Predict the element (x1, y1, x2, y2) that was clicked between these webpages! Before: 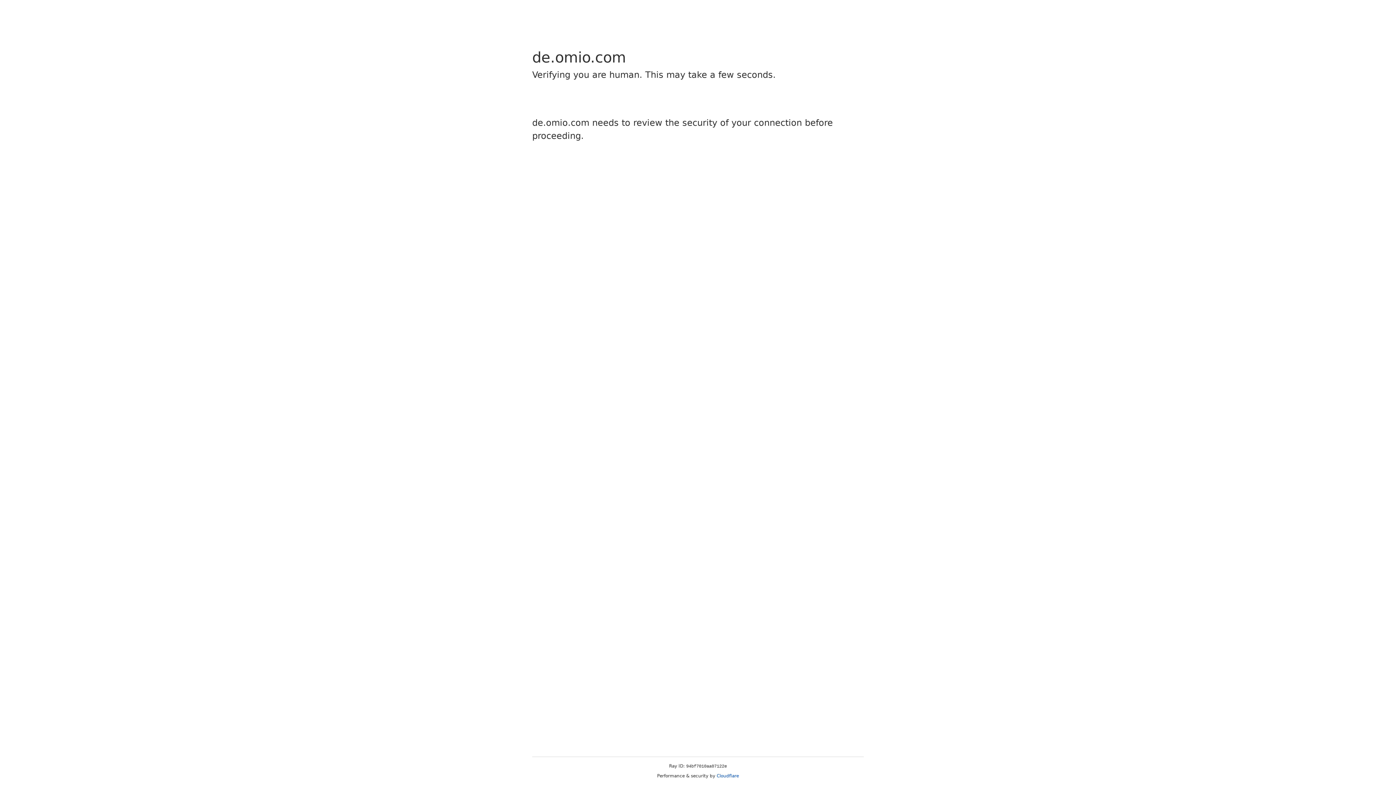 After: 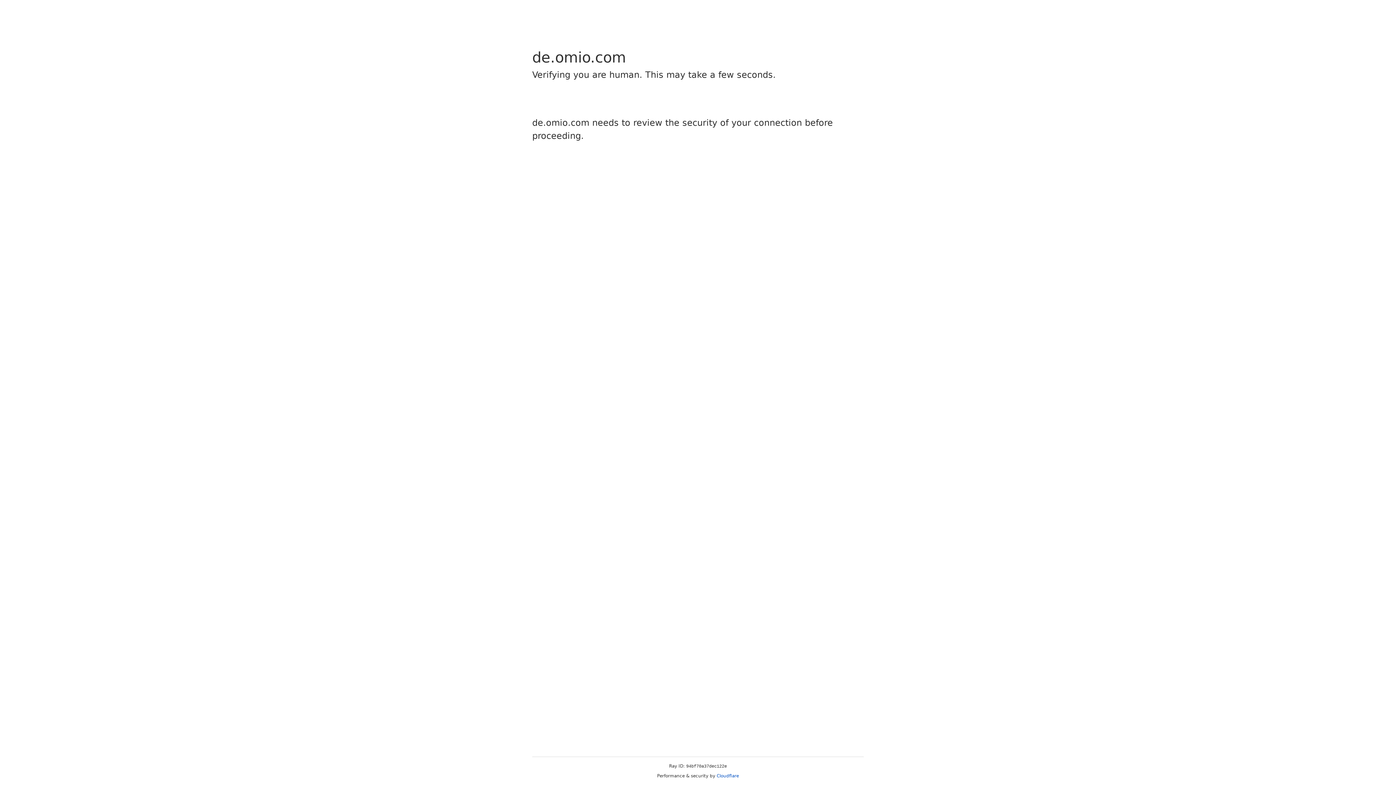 Action: label: Cloudflare bbox: (716, 773, 739, 778)